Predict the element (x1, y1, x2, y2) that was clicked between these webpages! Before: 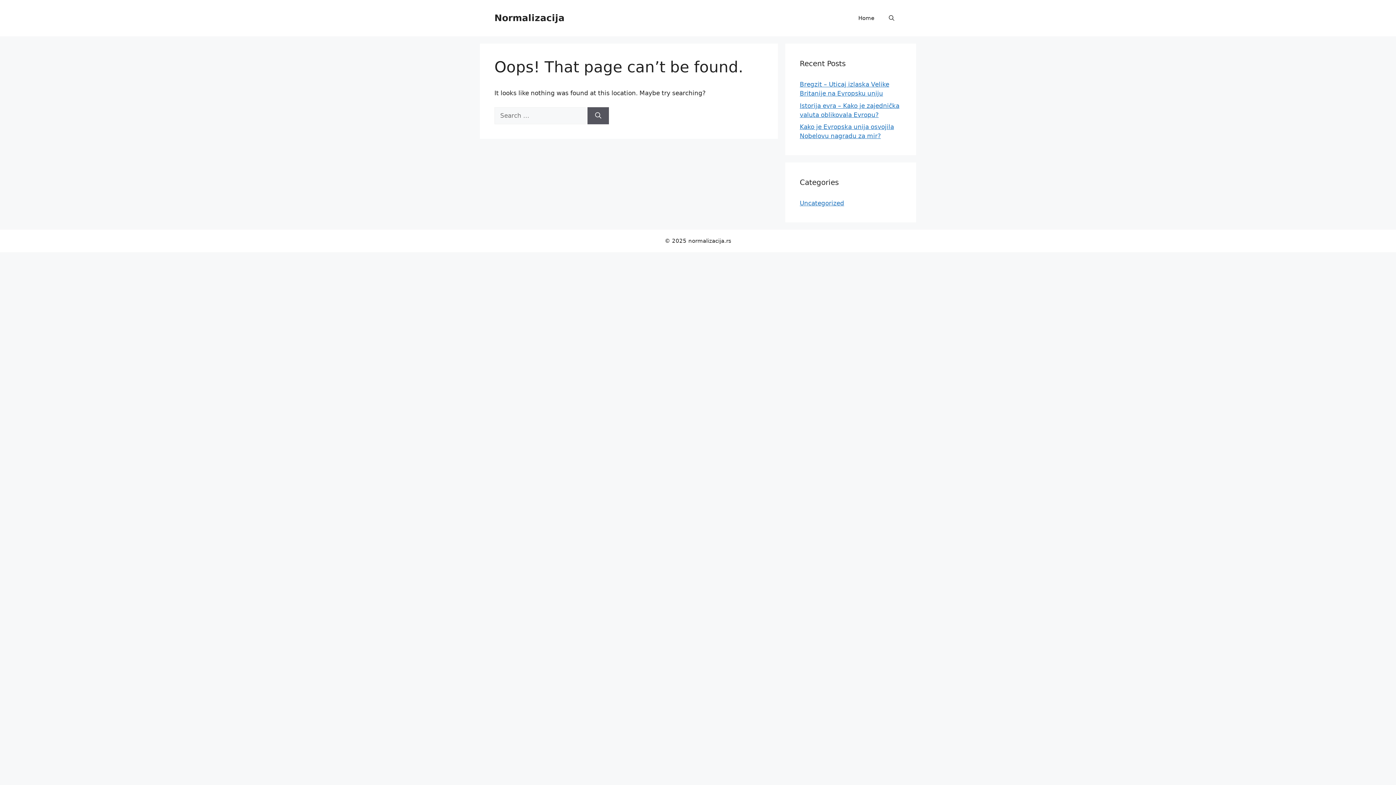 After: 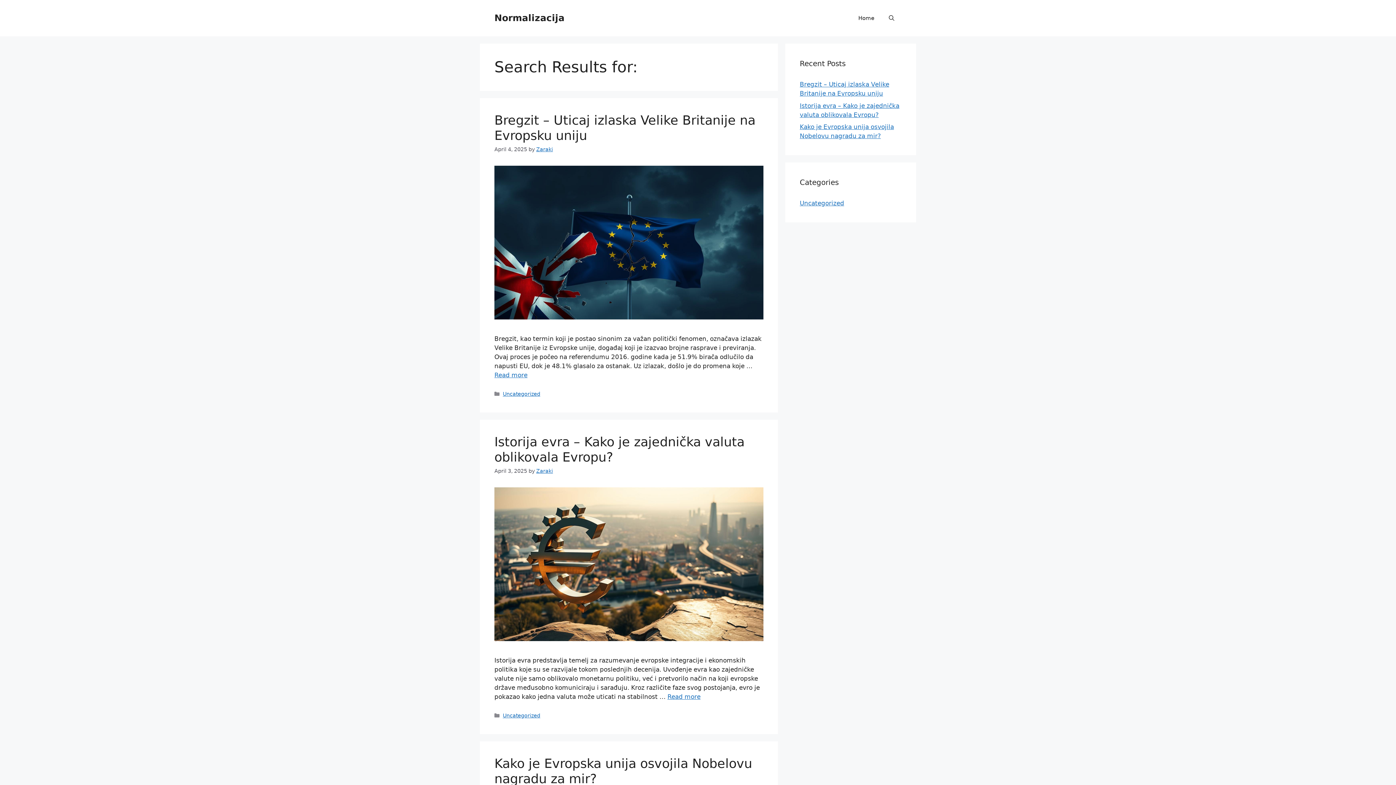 Action: bbox: (587, 107, 609, 124) label: Search